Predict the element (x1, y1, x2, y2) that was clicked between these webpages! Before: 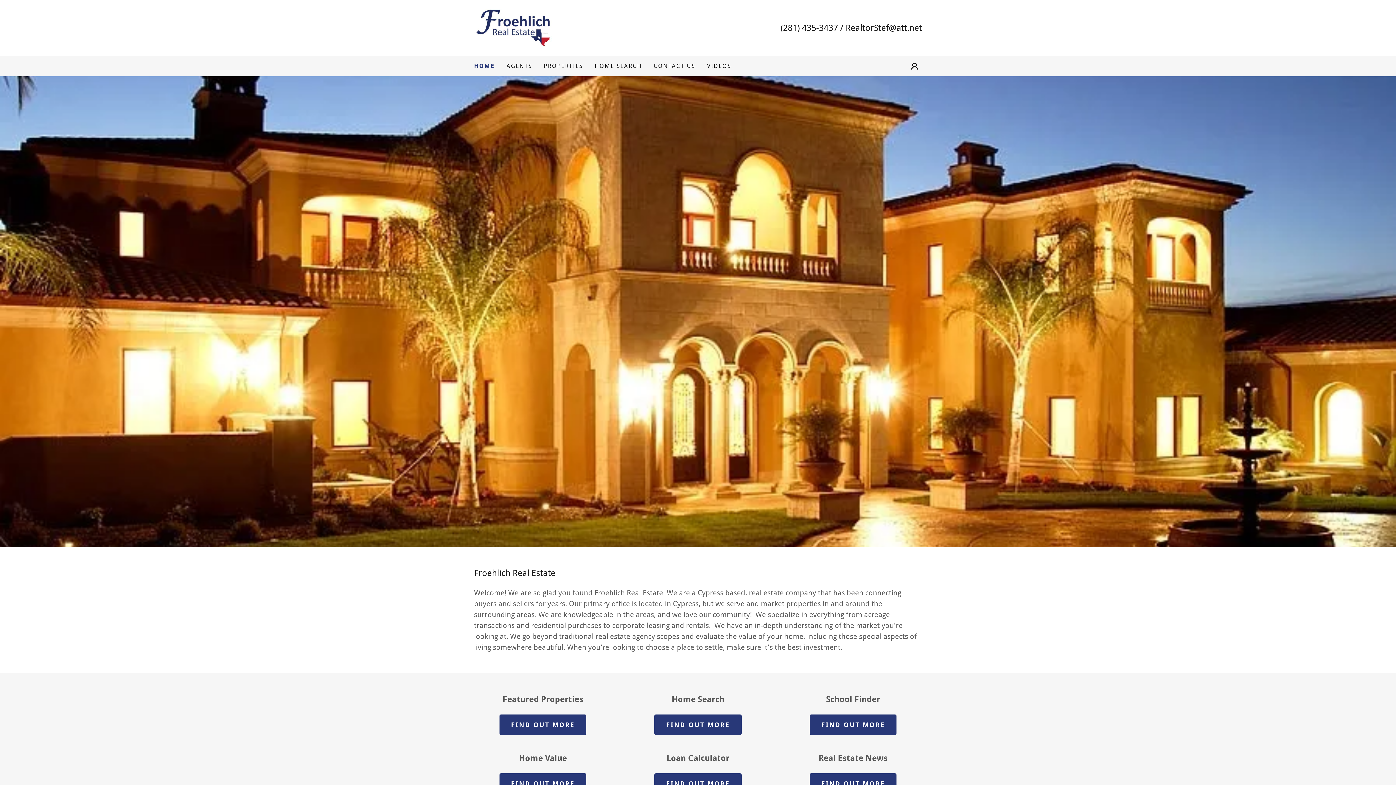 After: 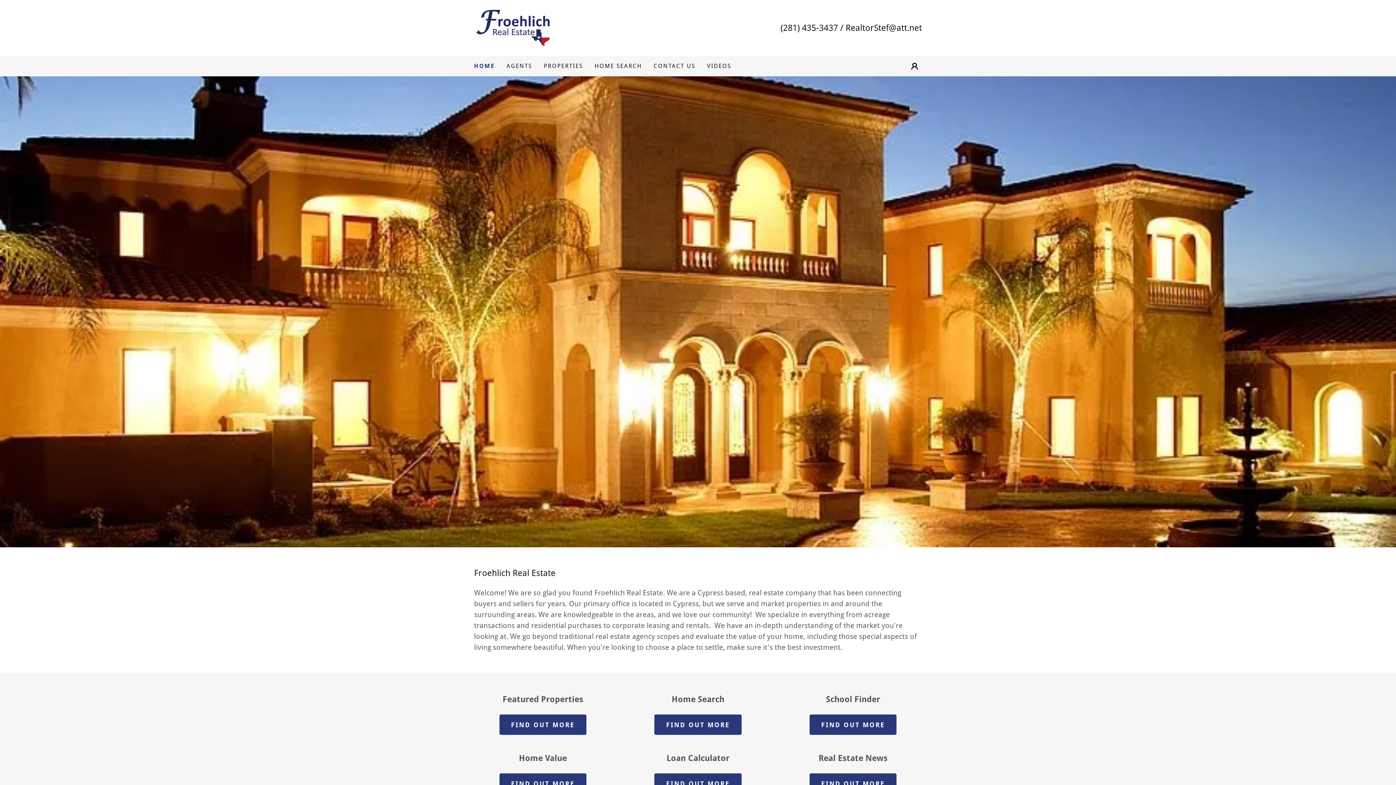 Action: label: (281) 435-3437 bbox: (780, 22, 838, 33)